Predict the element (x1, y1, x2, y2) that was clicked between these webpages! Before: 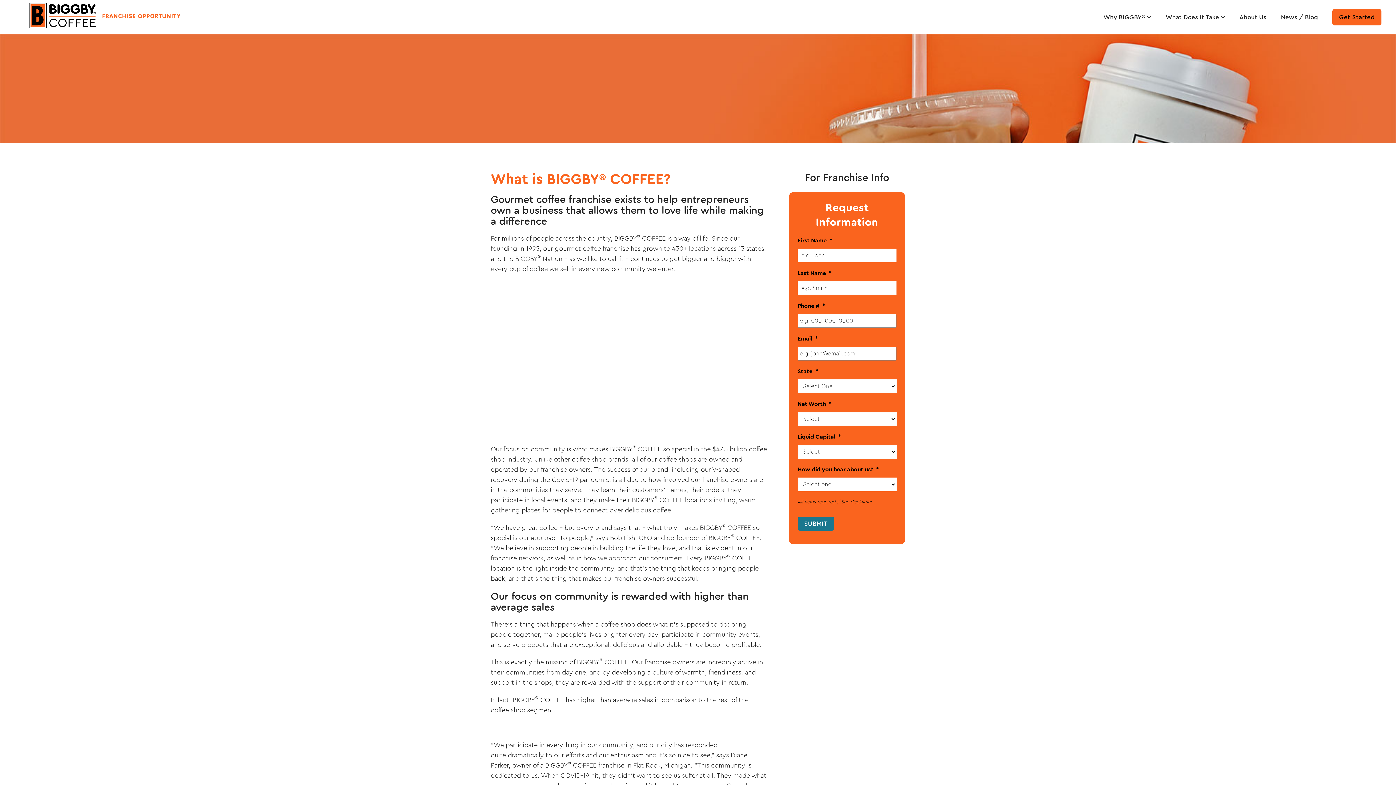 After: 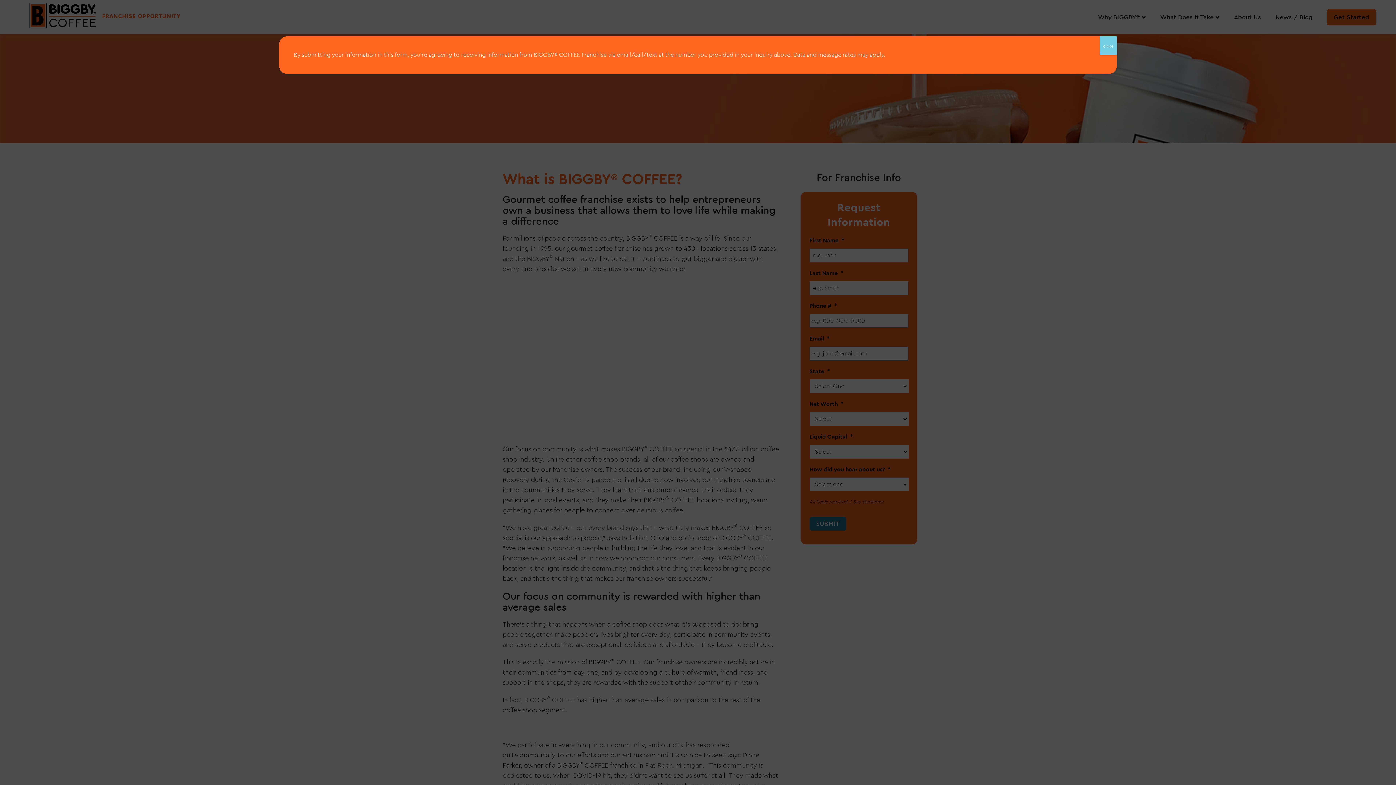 Action: bbox: (841, 499, 872, 504) label: See disclaimer